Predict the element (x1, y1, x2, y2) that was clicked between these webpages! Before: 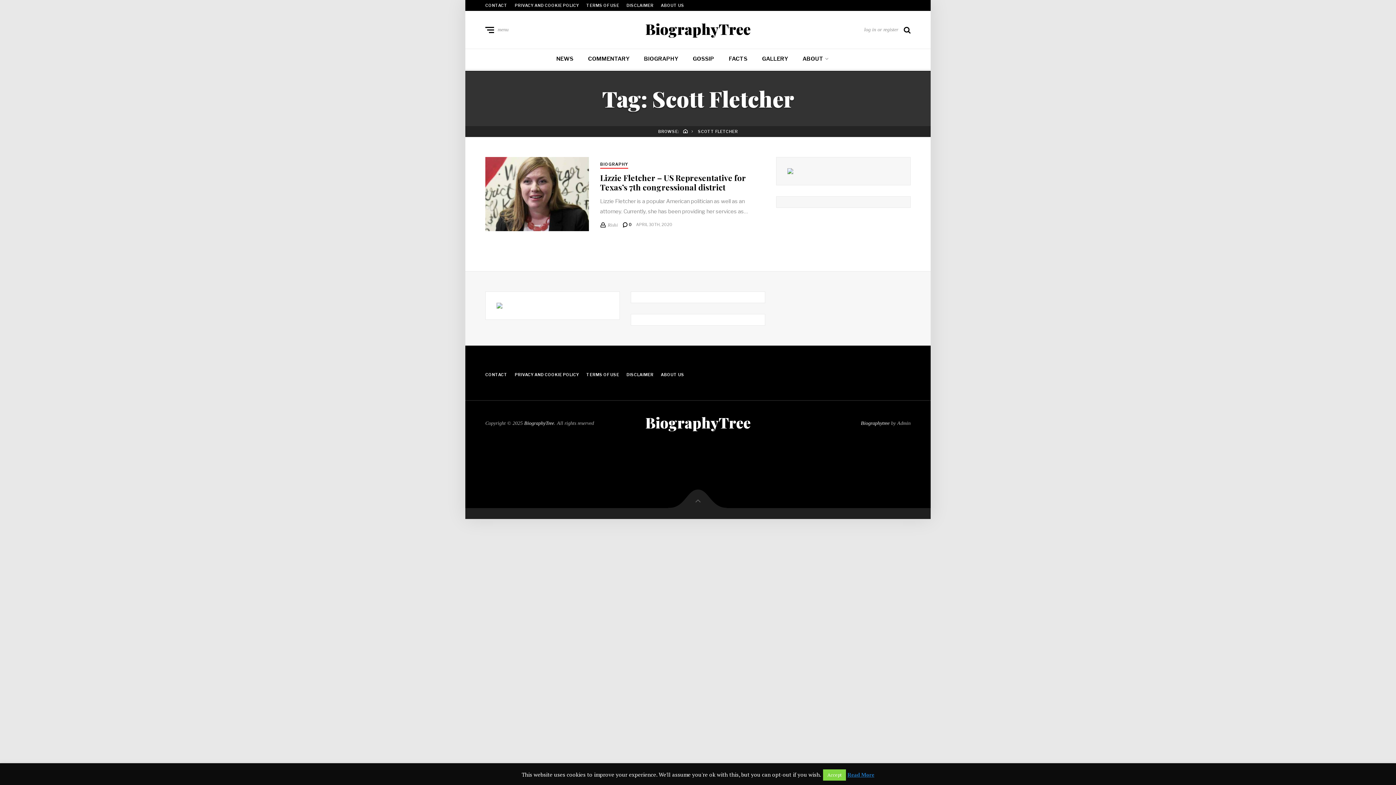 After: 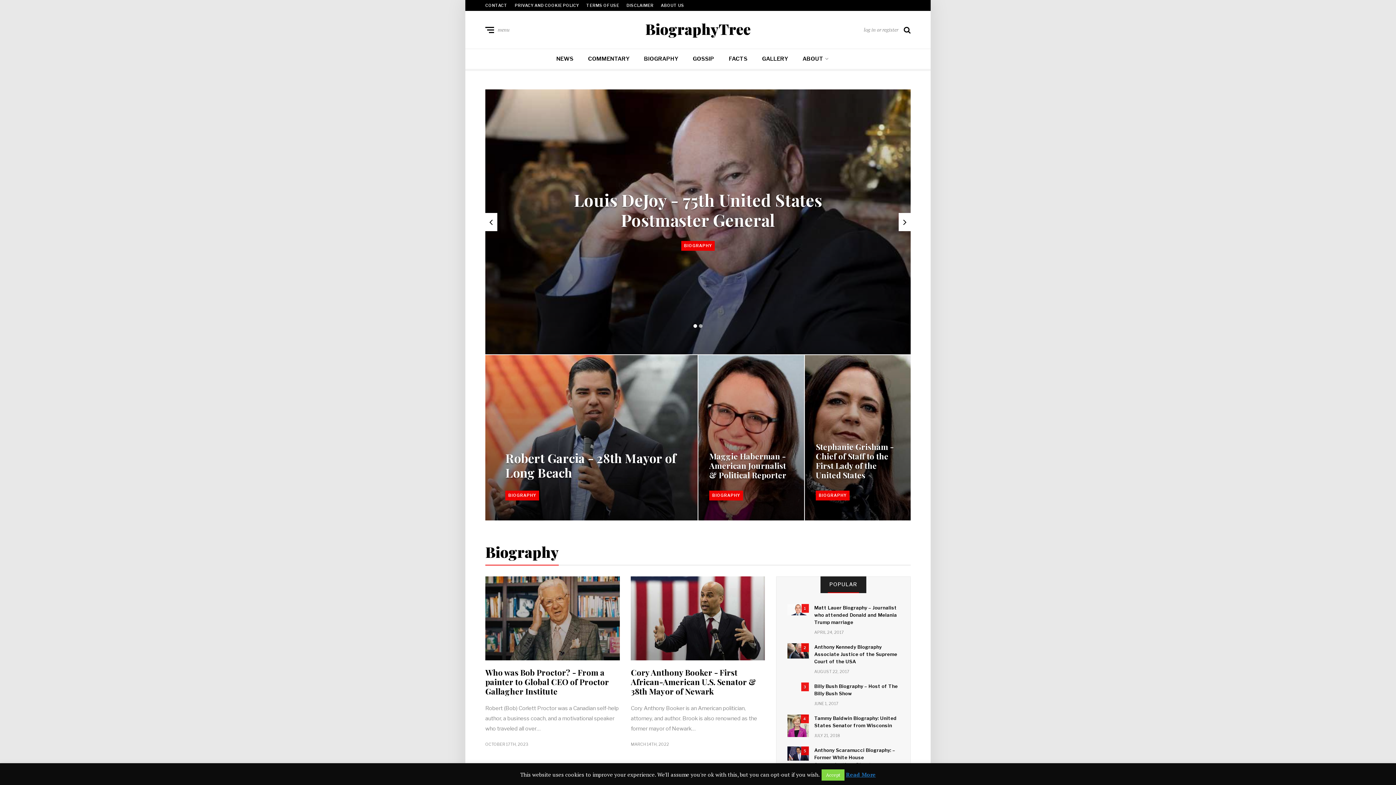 Action: bbox: (645, 415, 750, 430) label: BiographyTree